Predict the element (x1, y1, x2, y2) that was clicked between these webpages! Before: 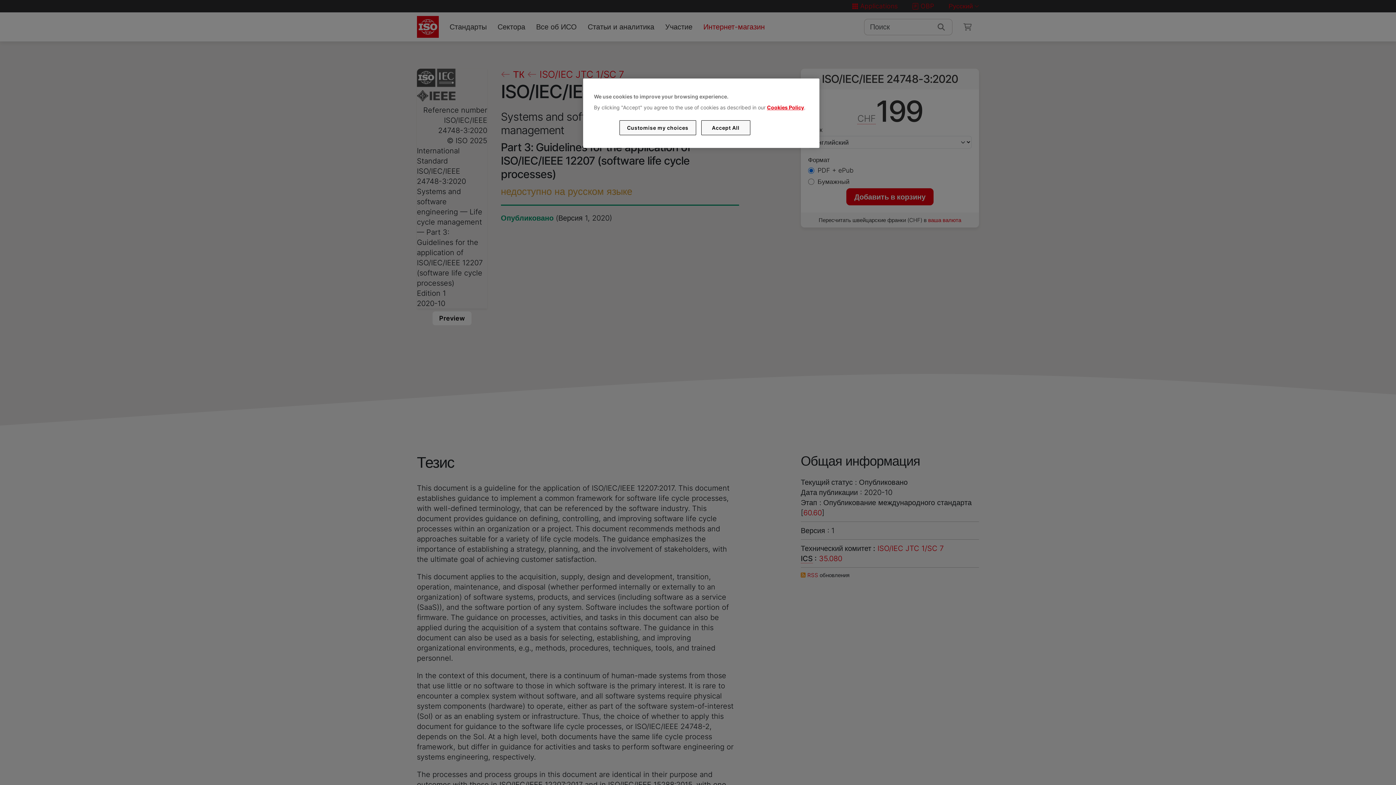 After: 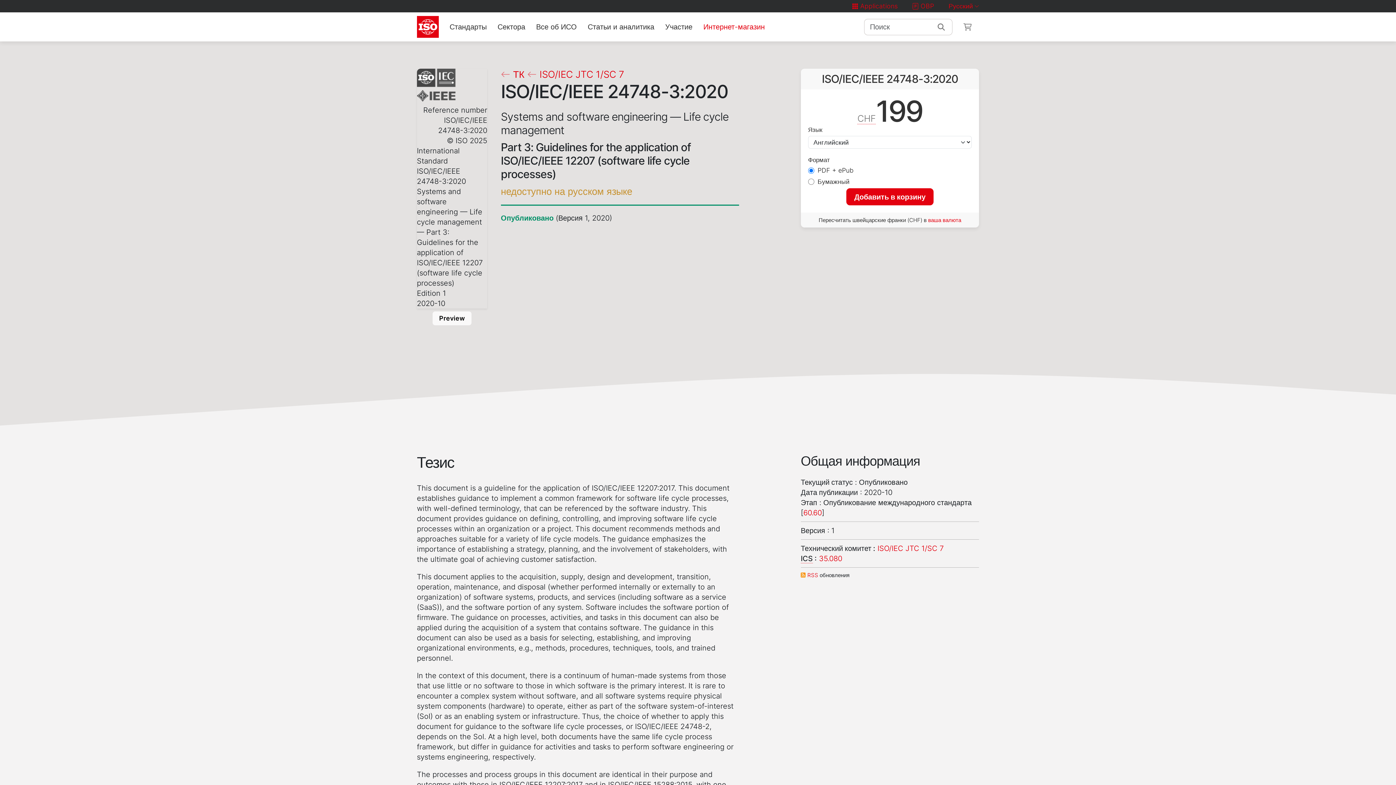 Action: bbox: (701, 120, 750, 135) label: Accept All